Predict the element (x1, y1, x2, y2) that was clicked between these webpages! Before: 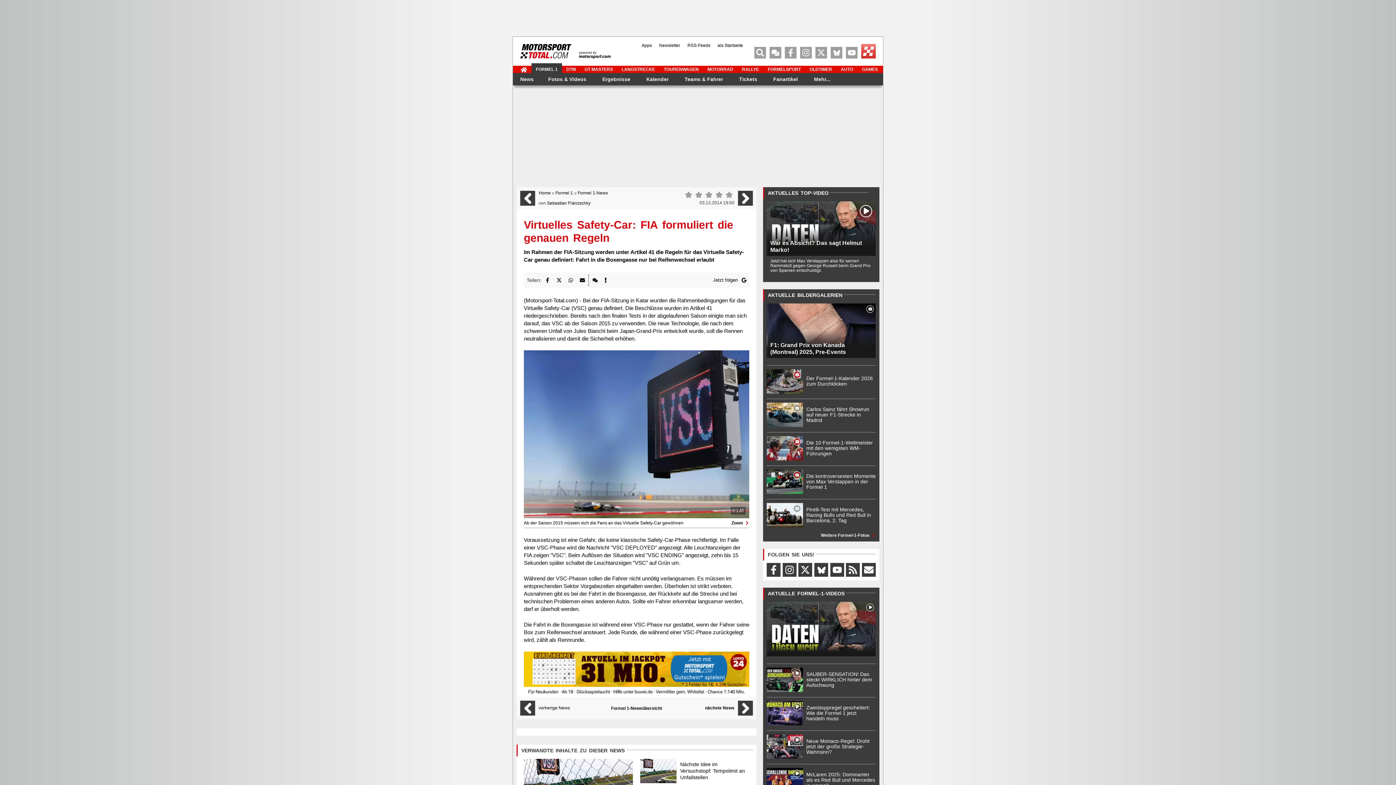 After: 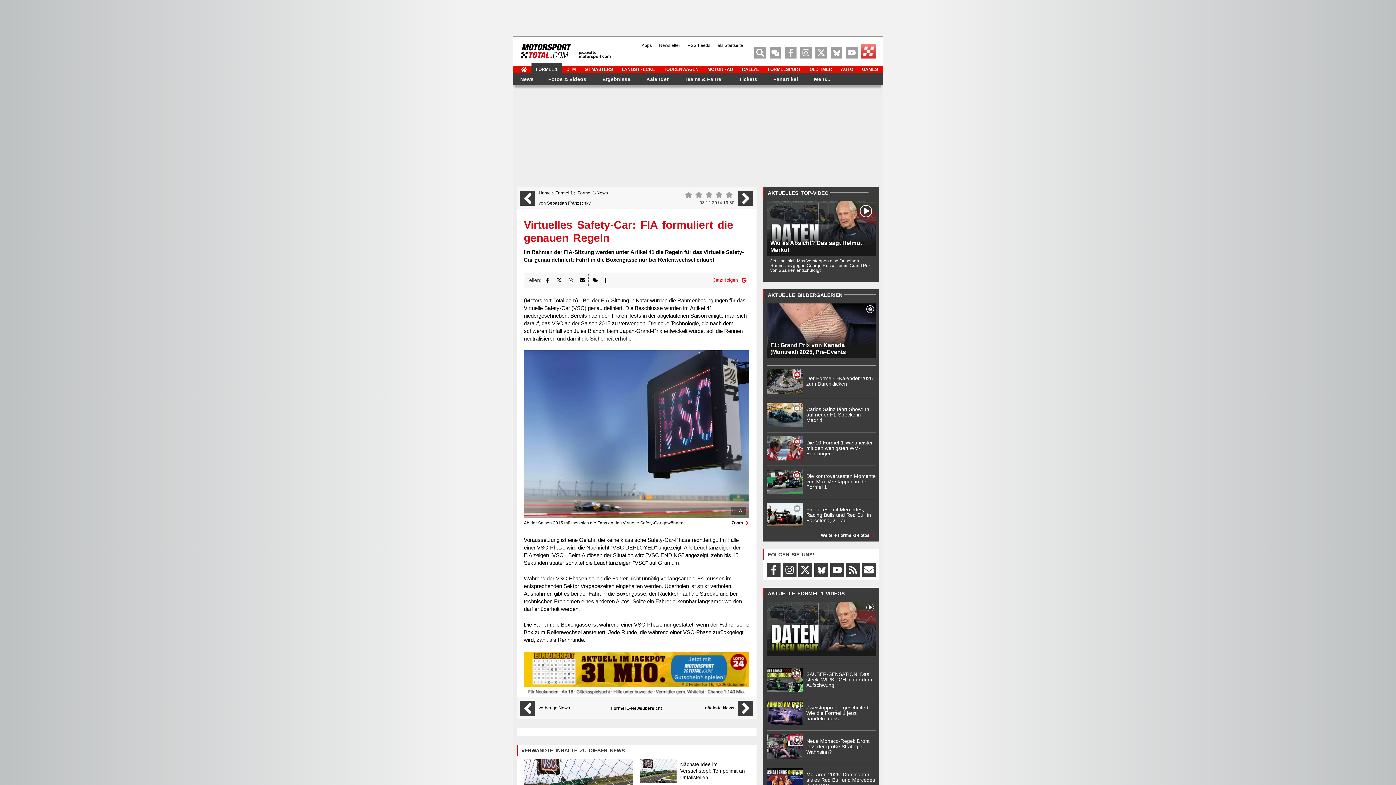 Action: bbox: (713, 274, 746, 286) label: Jetzt folgen